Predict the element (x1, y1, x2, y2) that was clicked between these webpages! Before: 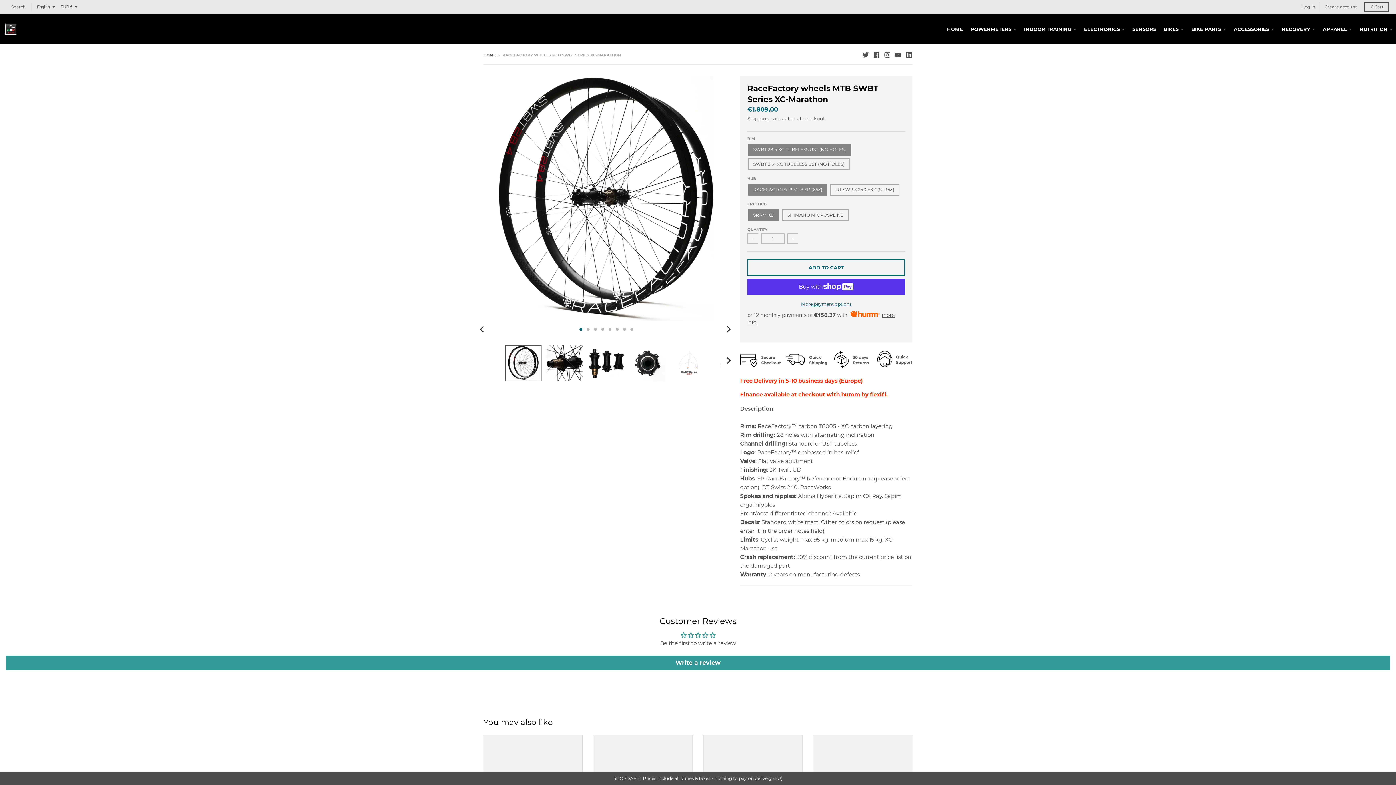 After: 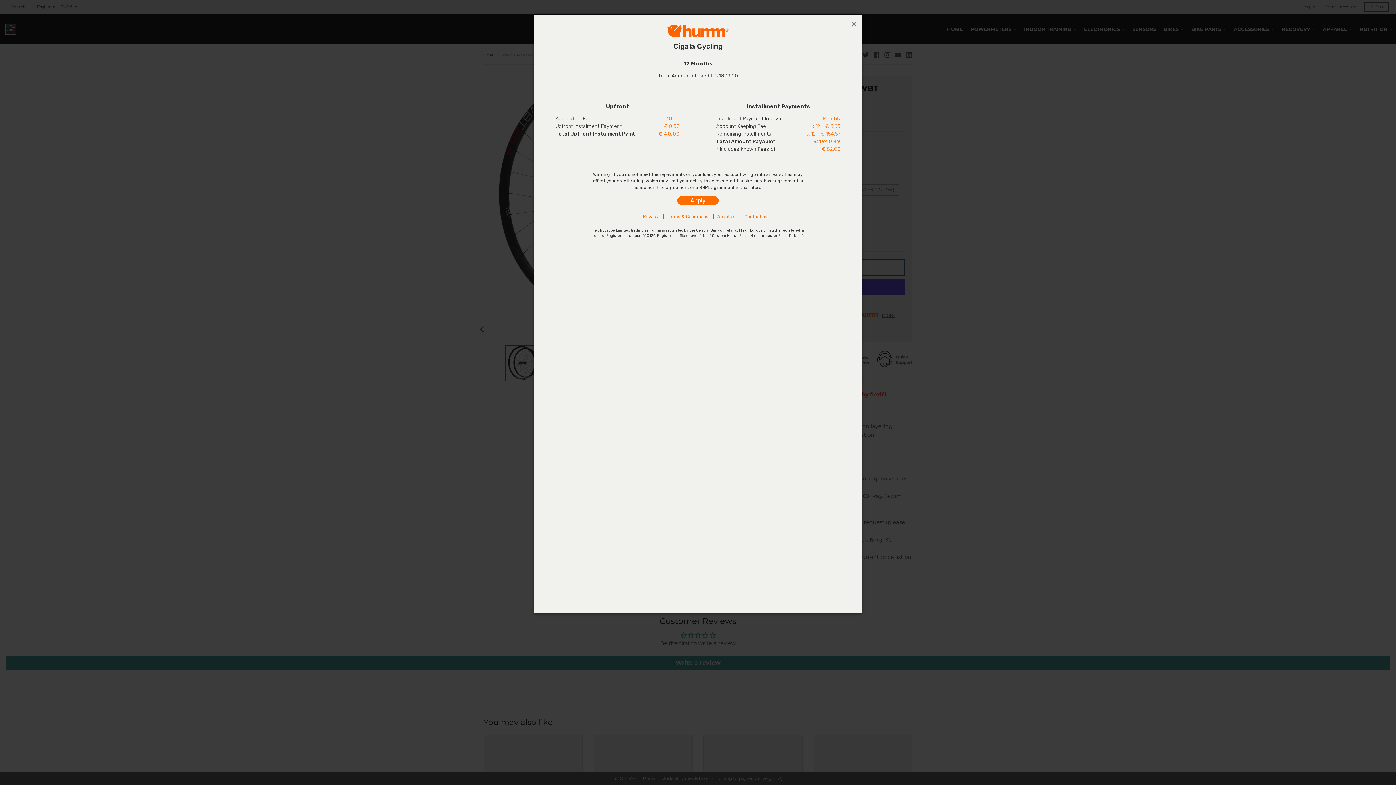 Action: label: or 12 monthly payments of €158.37 with   more info bbox: (747, 309, 905, 328)